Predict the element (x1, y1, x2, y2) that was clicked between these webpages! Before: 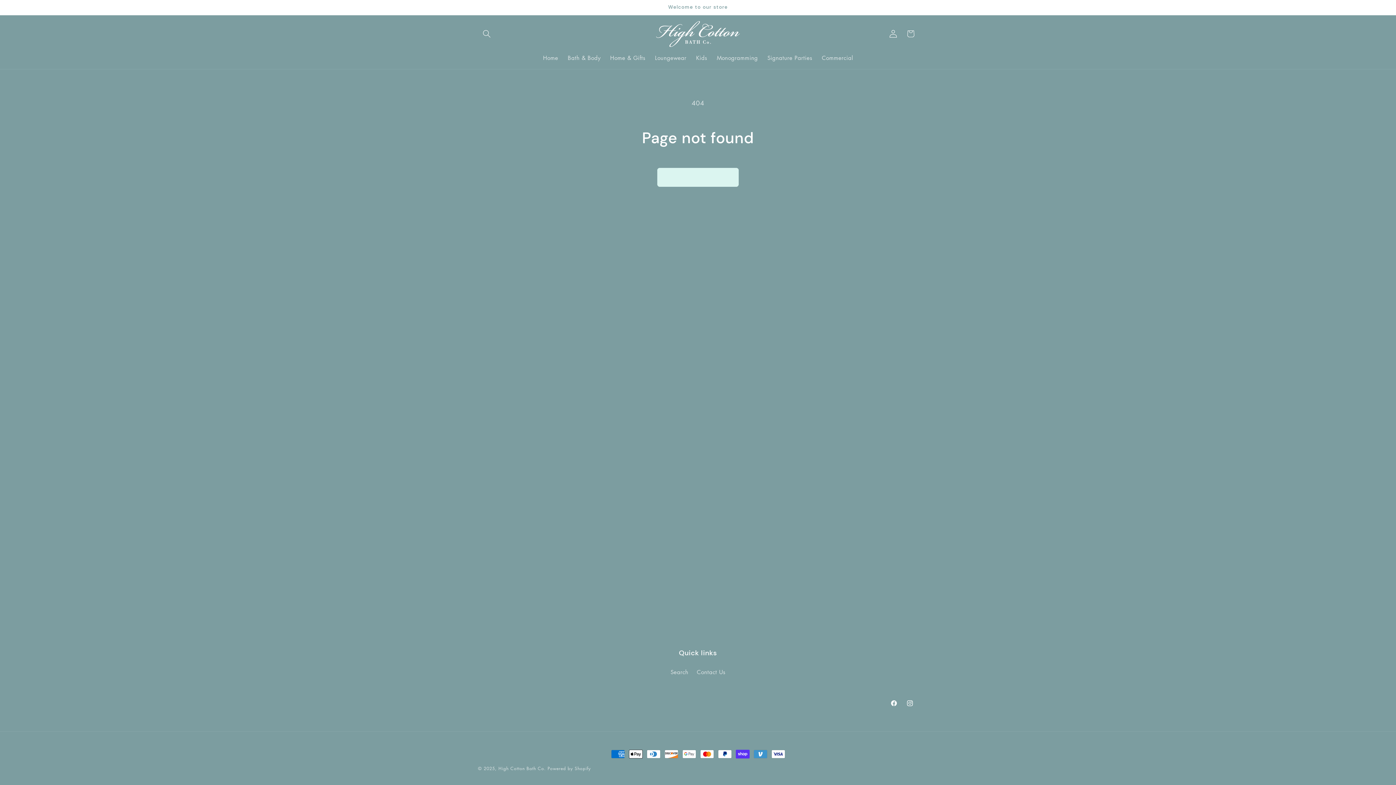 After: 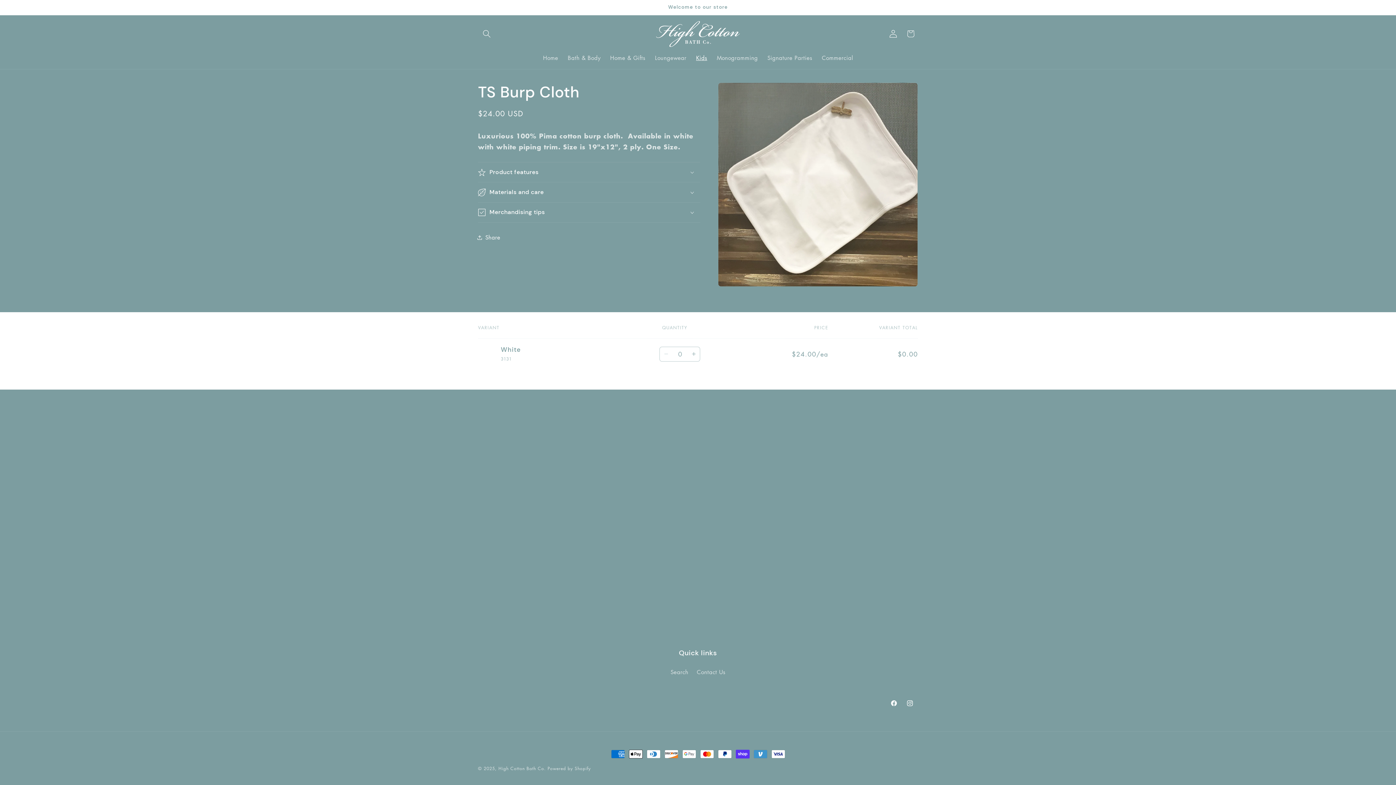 Action: label: Kids bbox: (691, 49, 712, 66)